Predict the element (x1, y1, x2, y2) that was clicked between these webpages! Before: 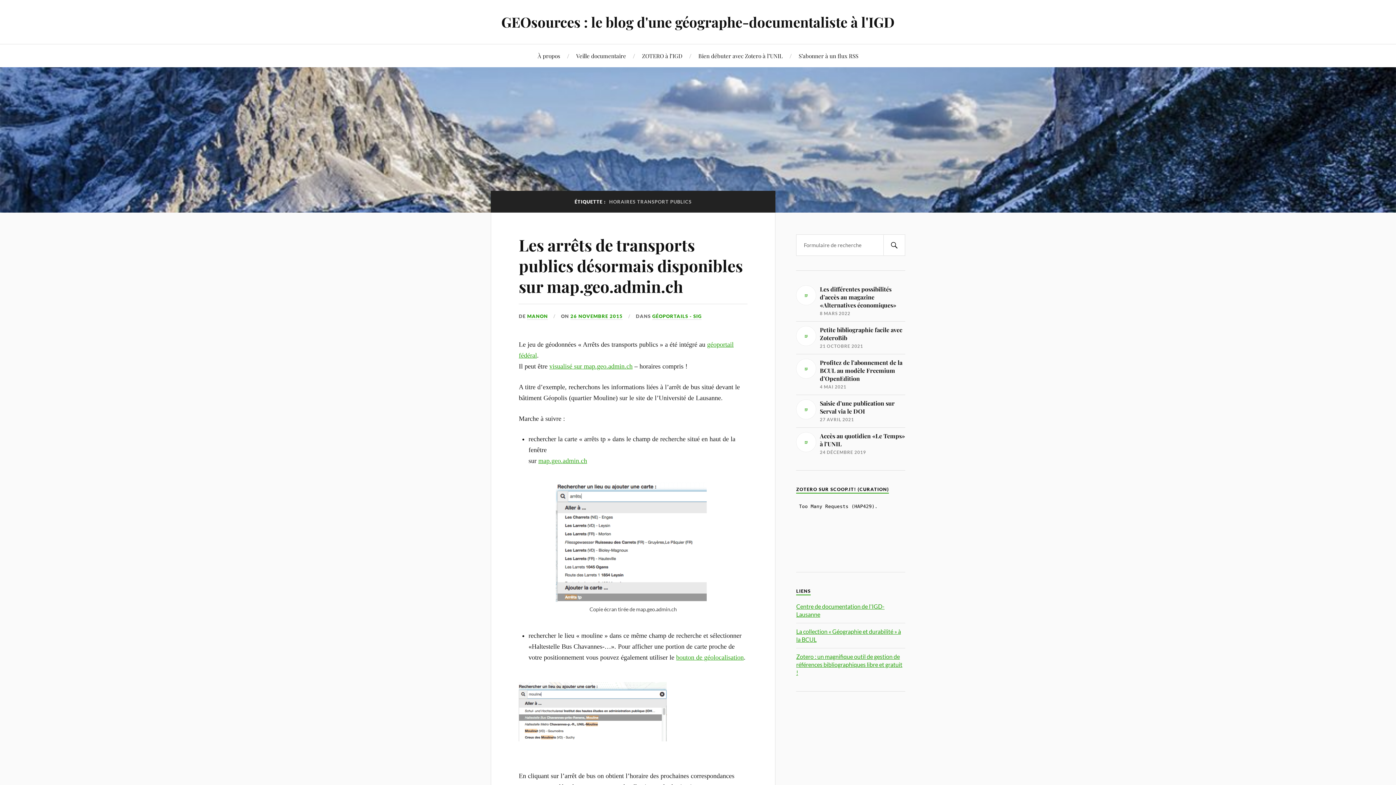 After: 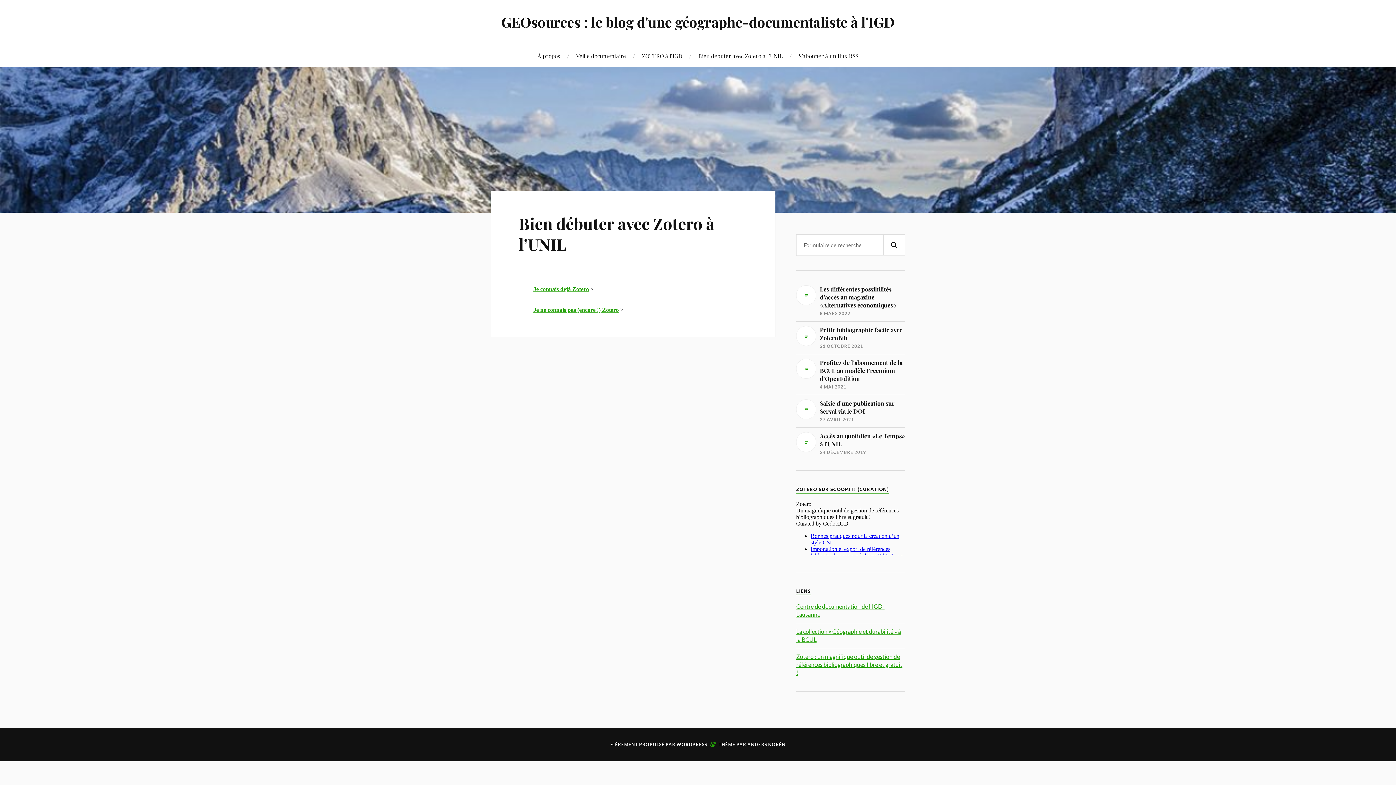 Action: label: Bien débuter avec Zotero à l’UNIL bbox: (698, 44, 782, 67)